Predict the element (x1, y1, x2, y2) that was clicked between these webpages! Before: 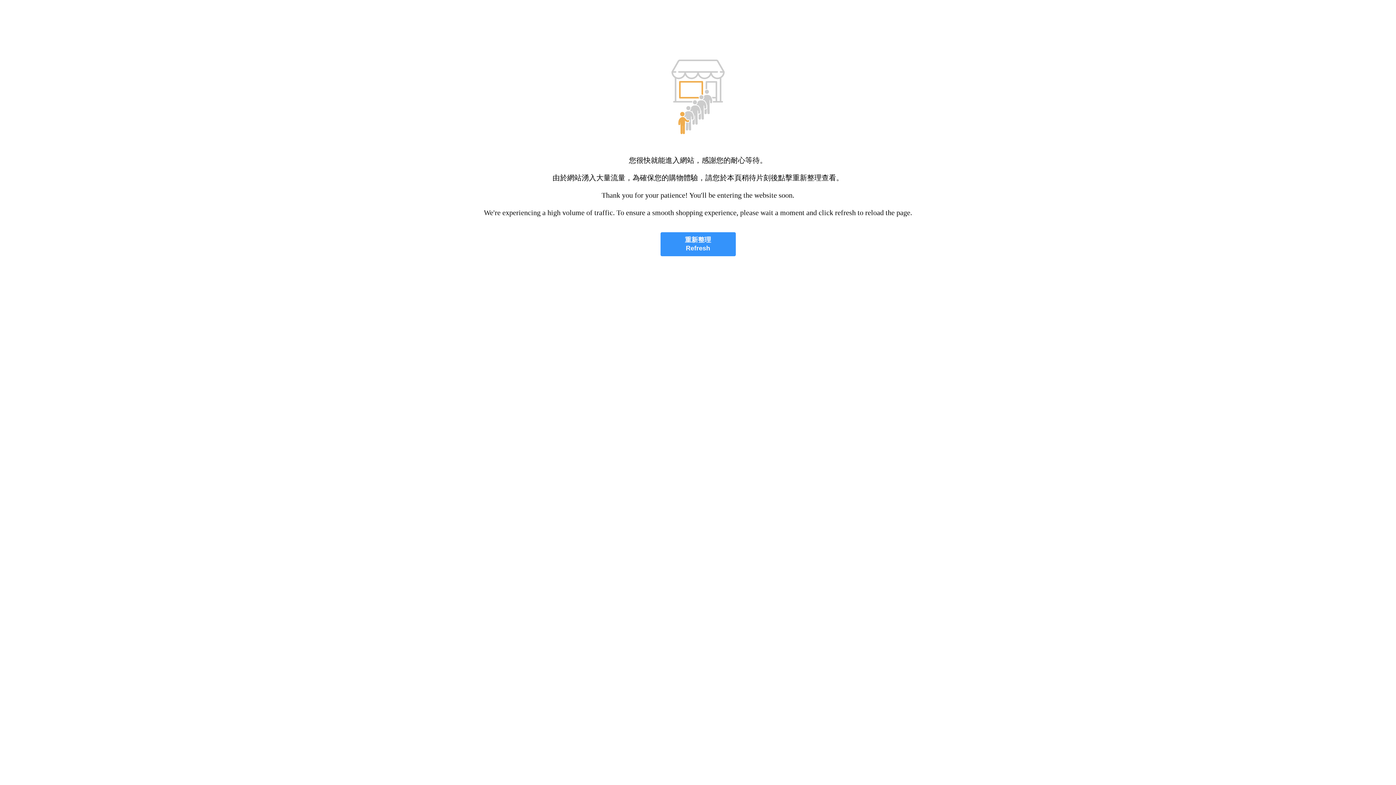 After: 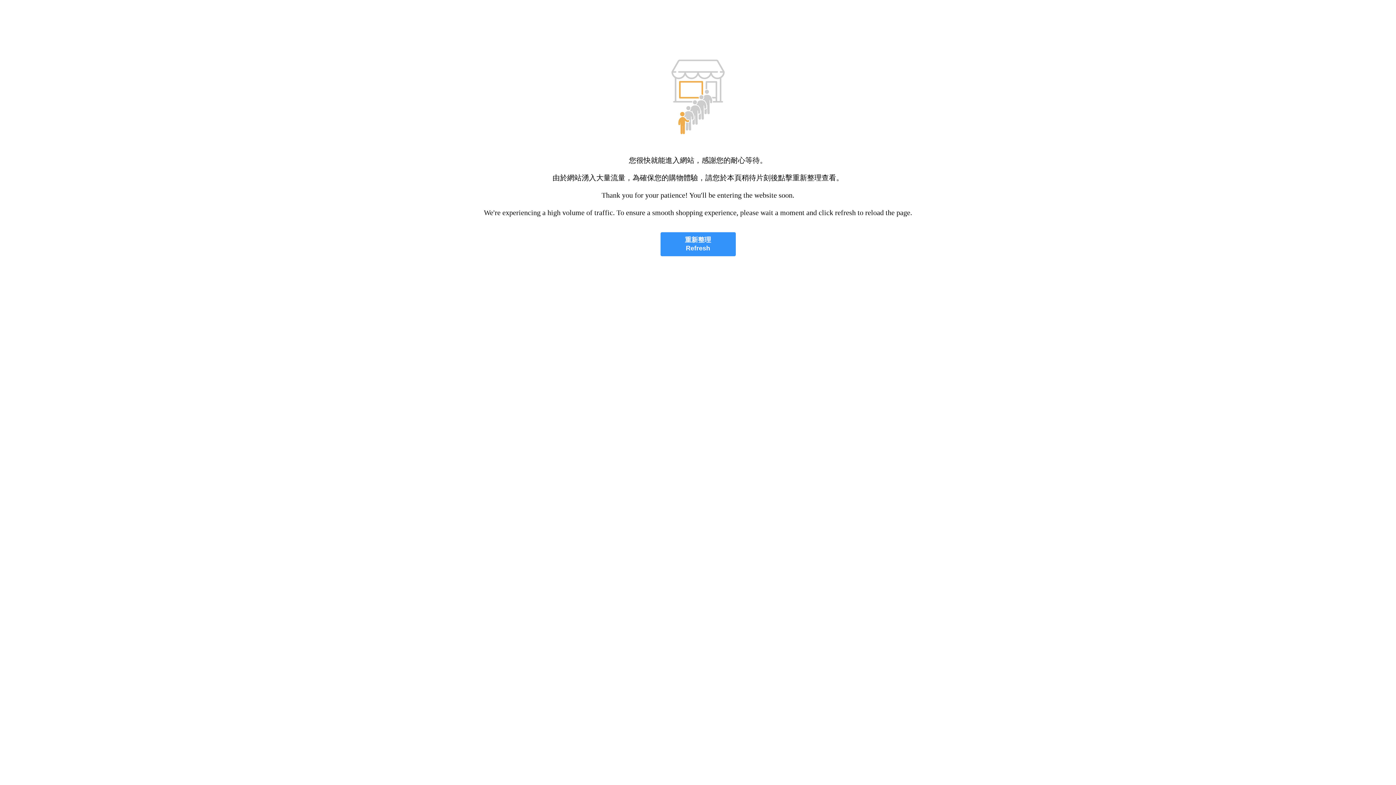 Action: label: 重新整理
Refresh bbox: (660, 232, 735, 256)